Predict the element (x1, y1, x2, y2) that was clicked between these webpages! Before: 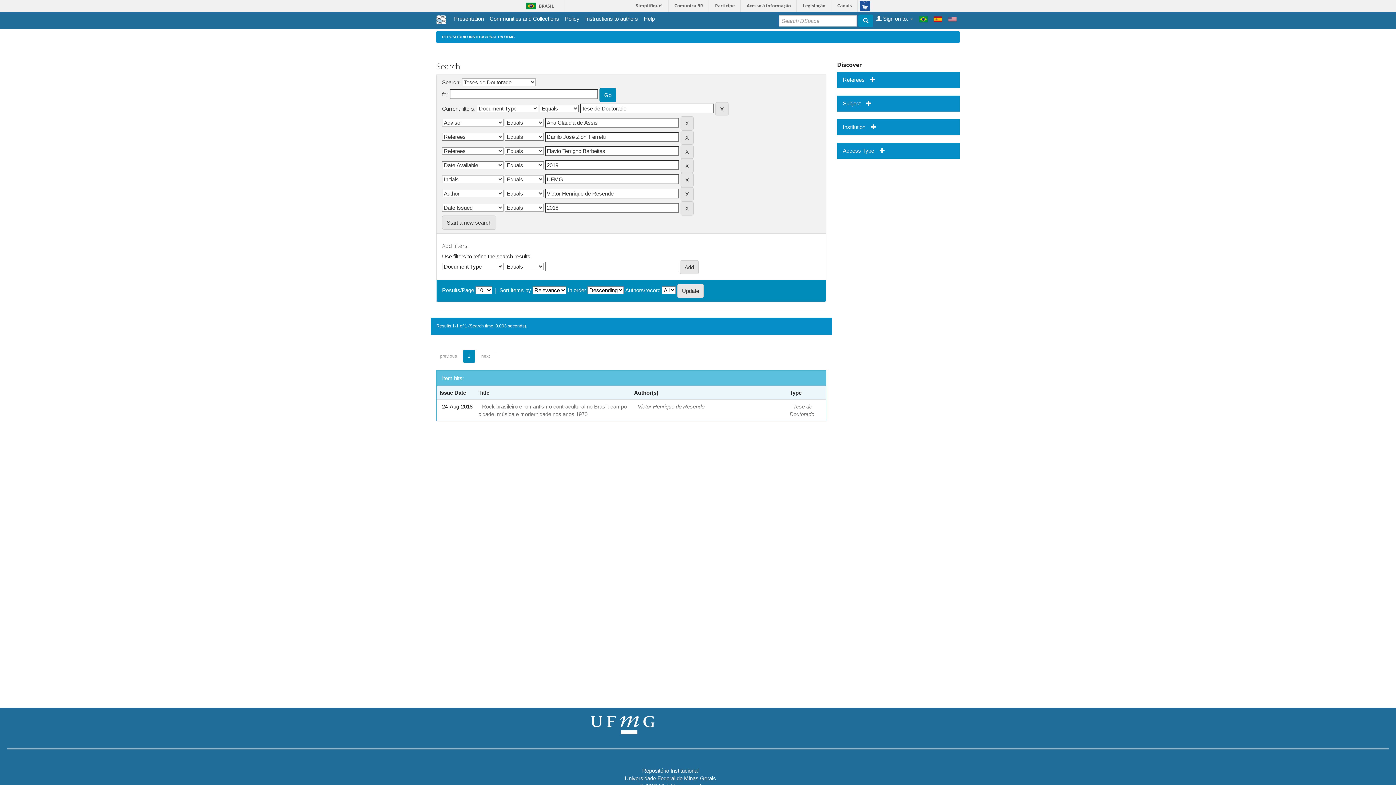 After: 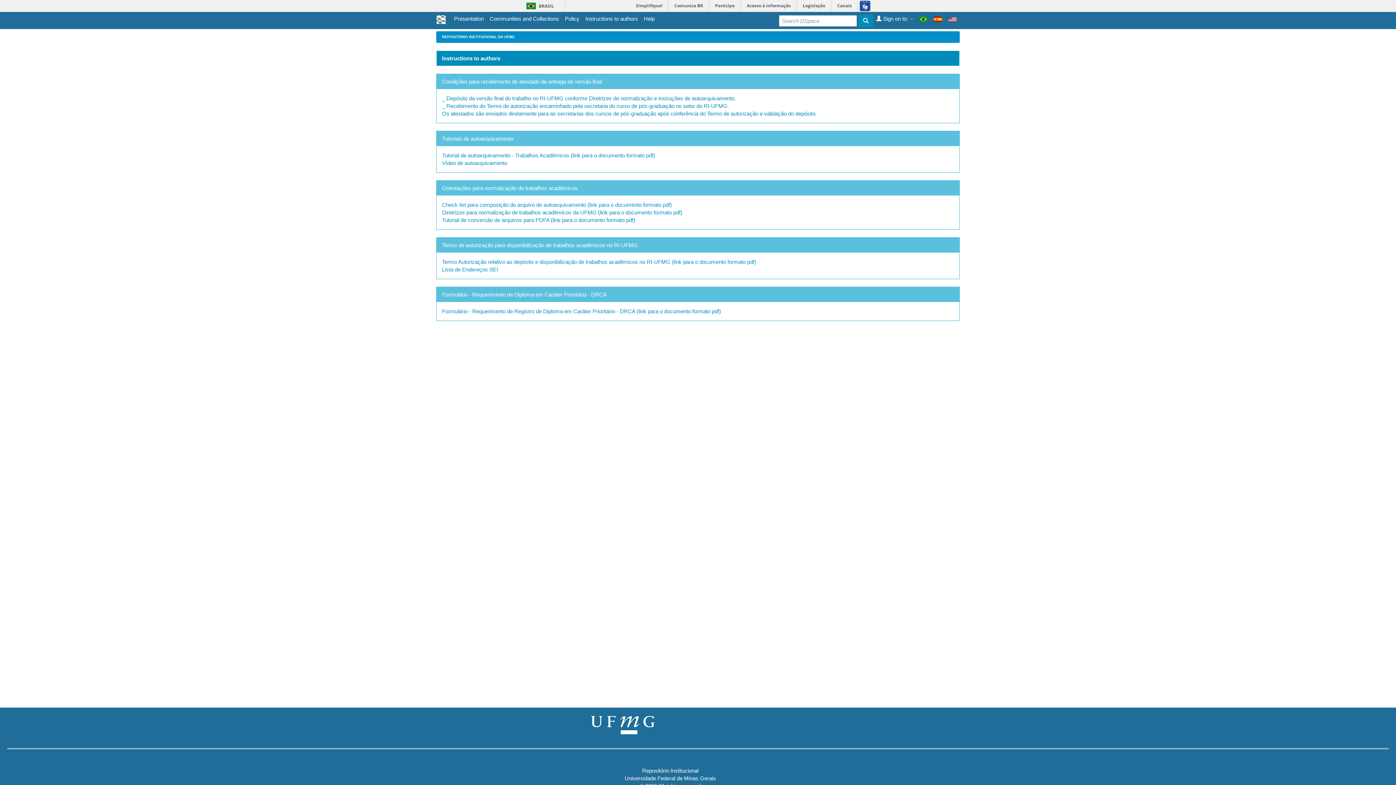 Action: bbox: (585, 14, 638, 22) label: Instructions to authors